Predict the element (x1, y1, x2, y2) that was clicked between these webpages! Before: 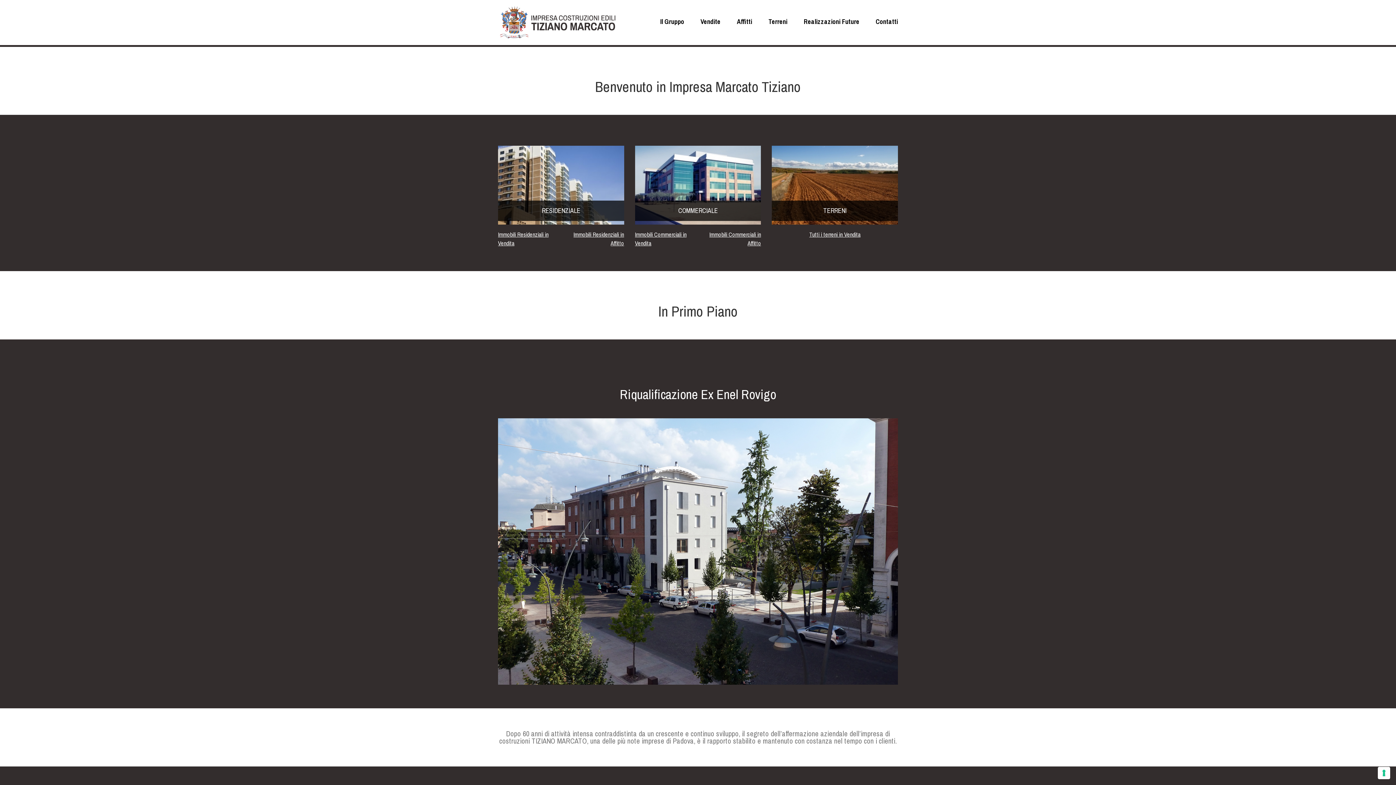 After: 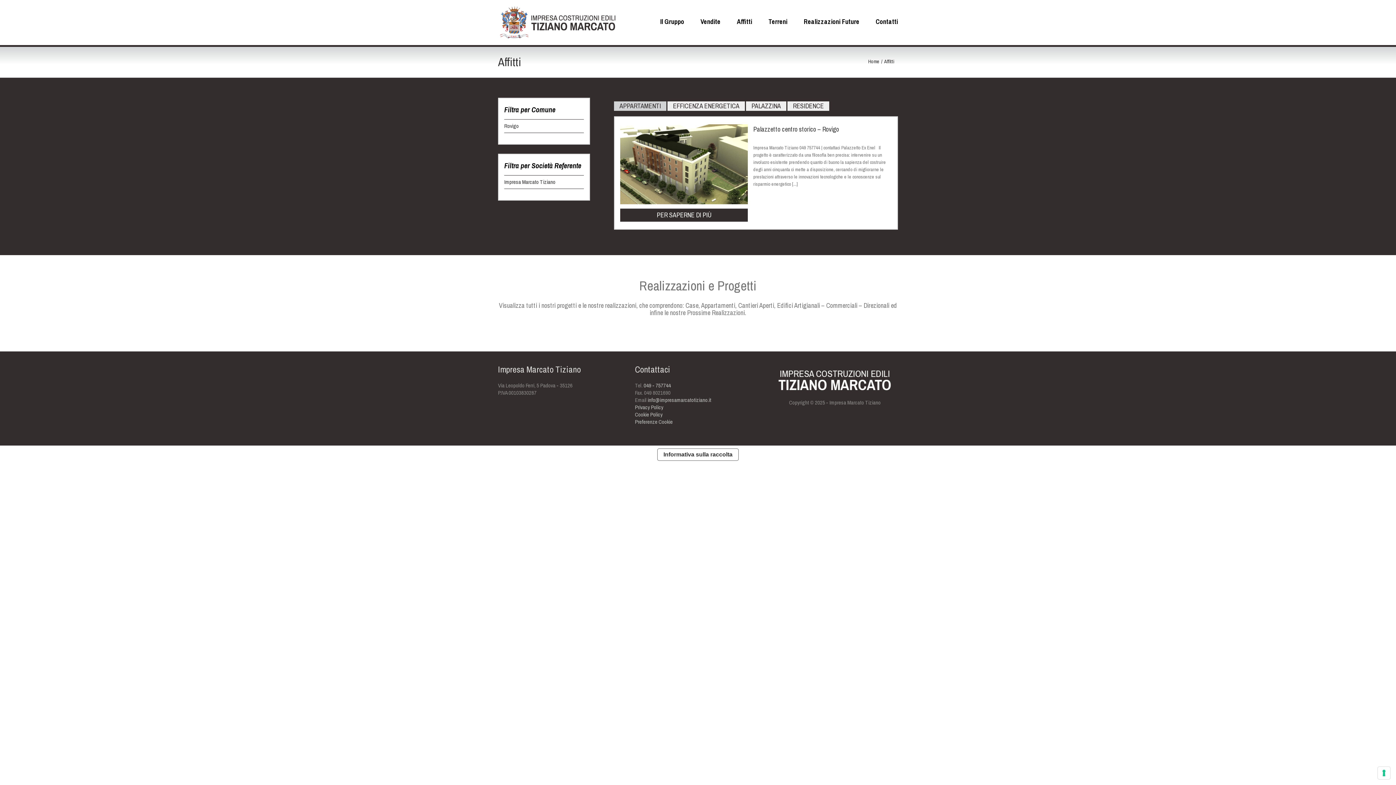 Action: bbox: (737, 0, 752, 43) label: Affitti